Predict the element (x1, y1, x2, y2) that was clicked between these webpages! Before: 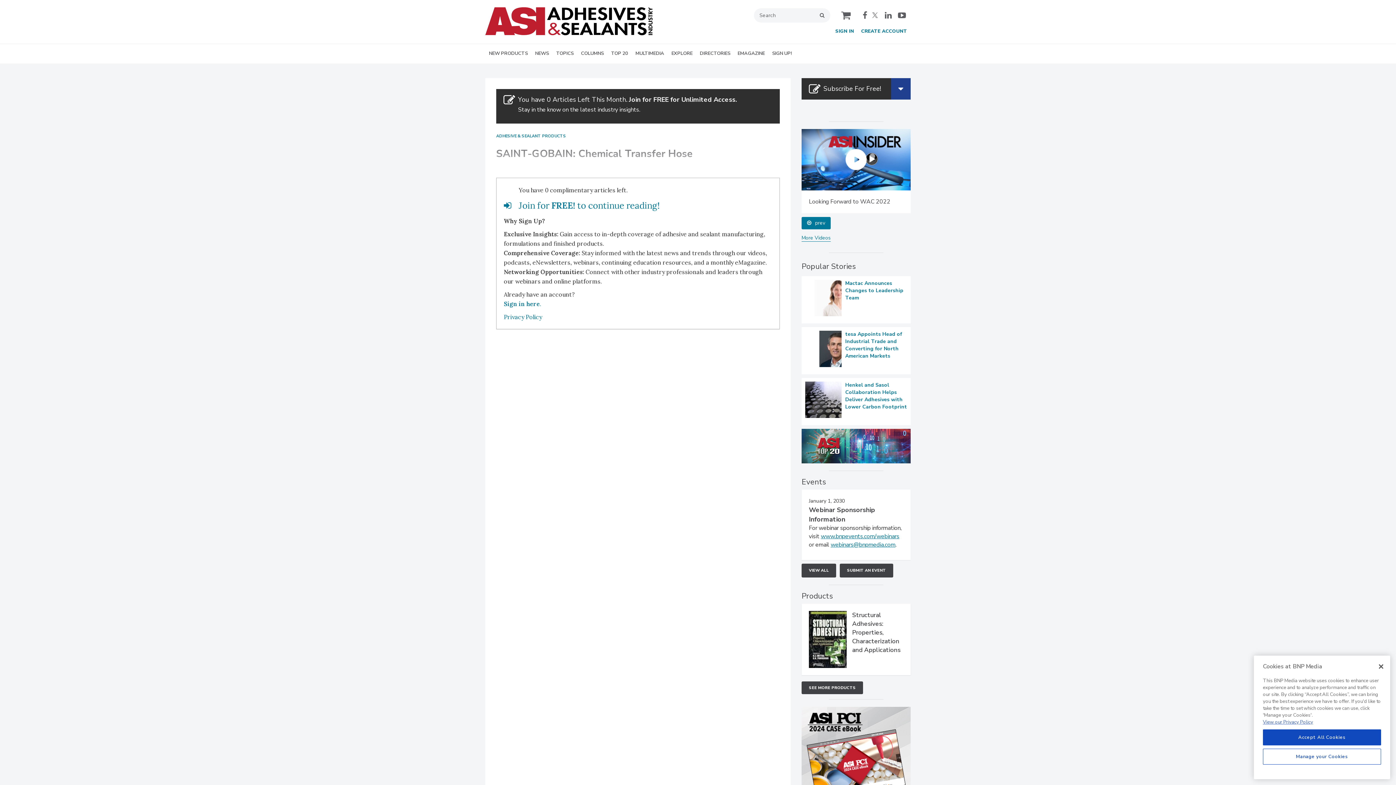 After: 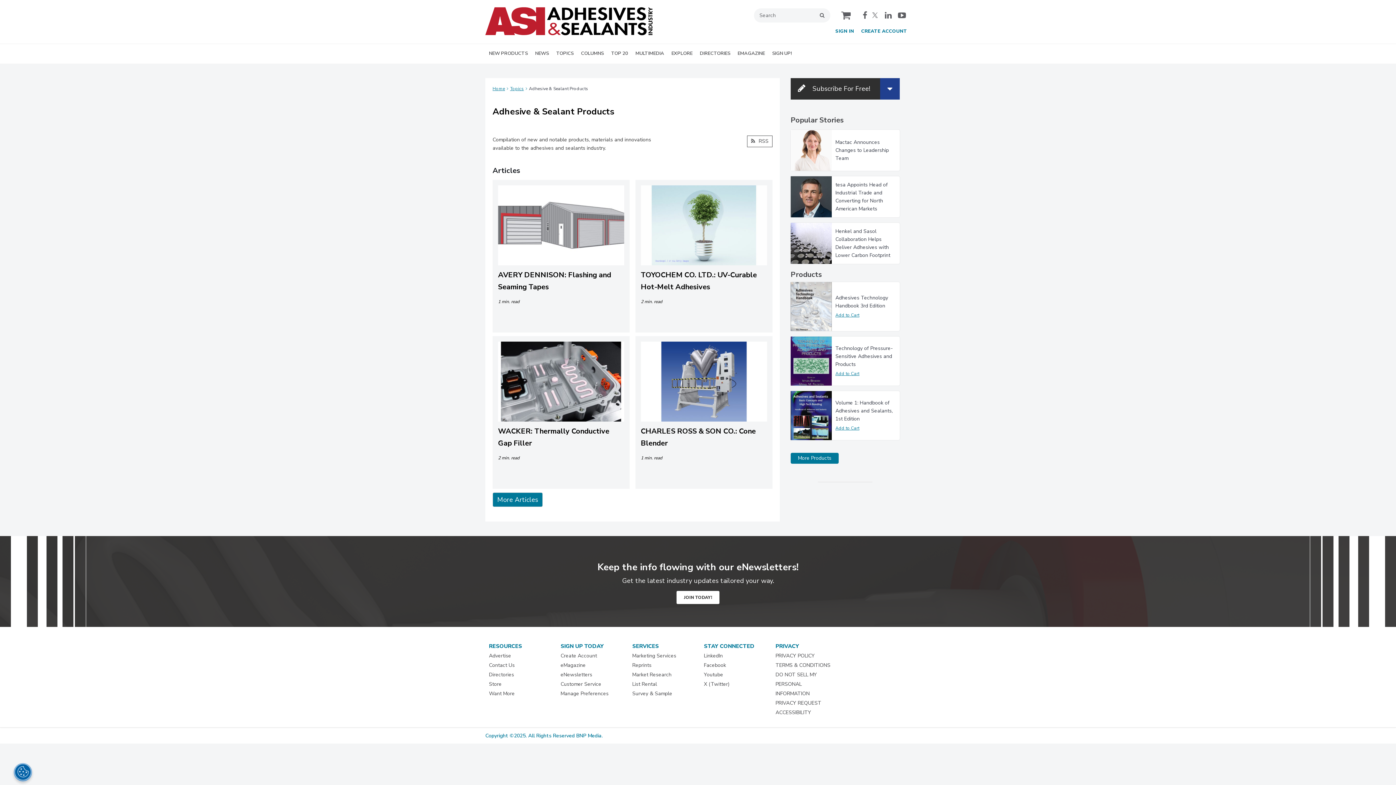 Action: label: NEW PRODUCTS bbox: (485, 44, 531, 63)